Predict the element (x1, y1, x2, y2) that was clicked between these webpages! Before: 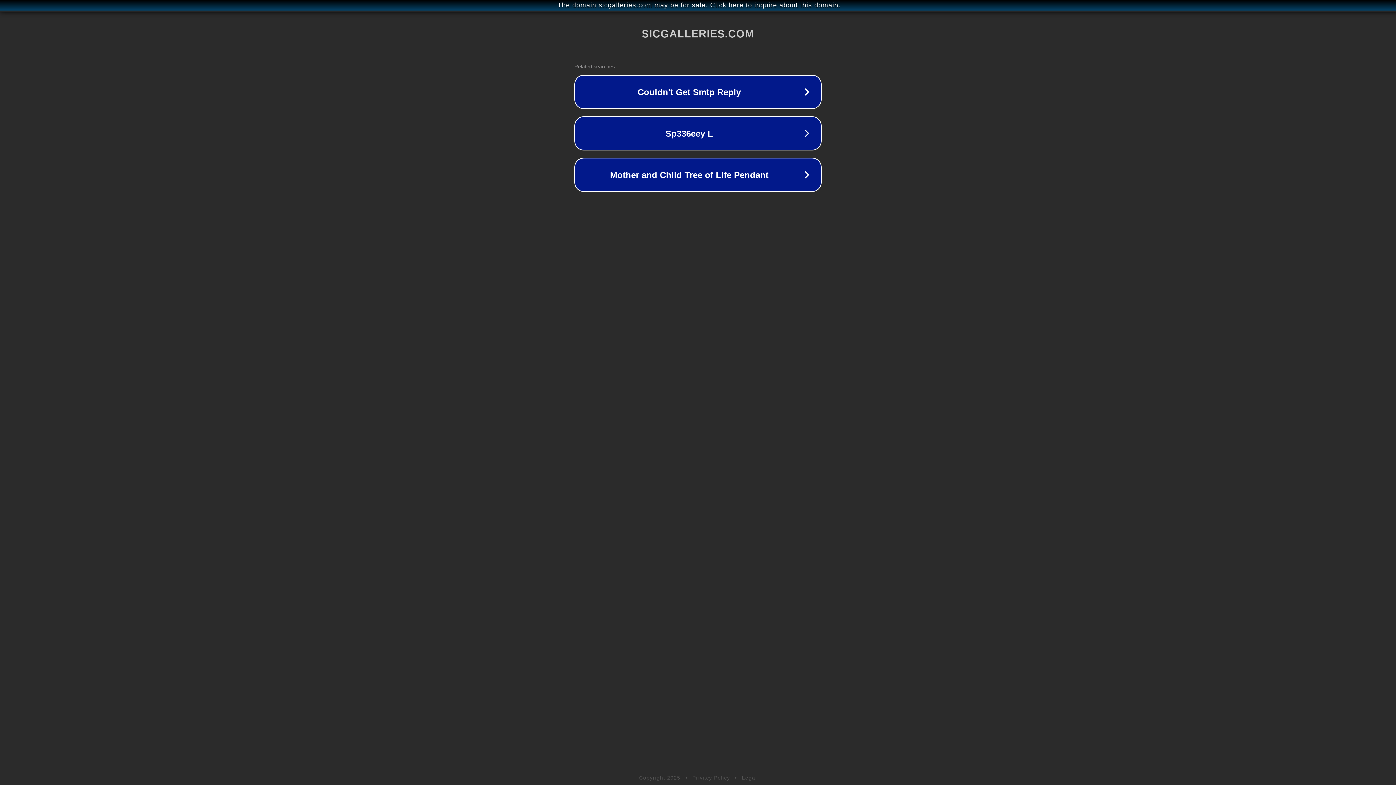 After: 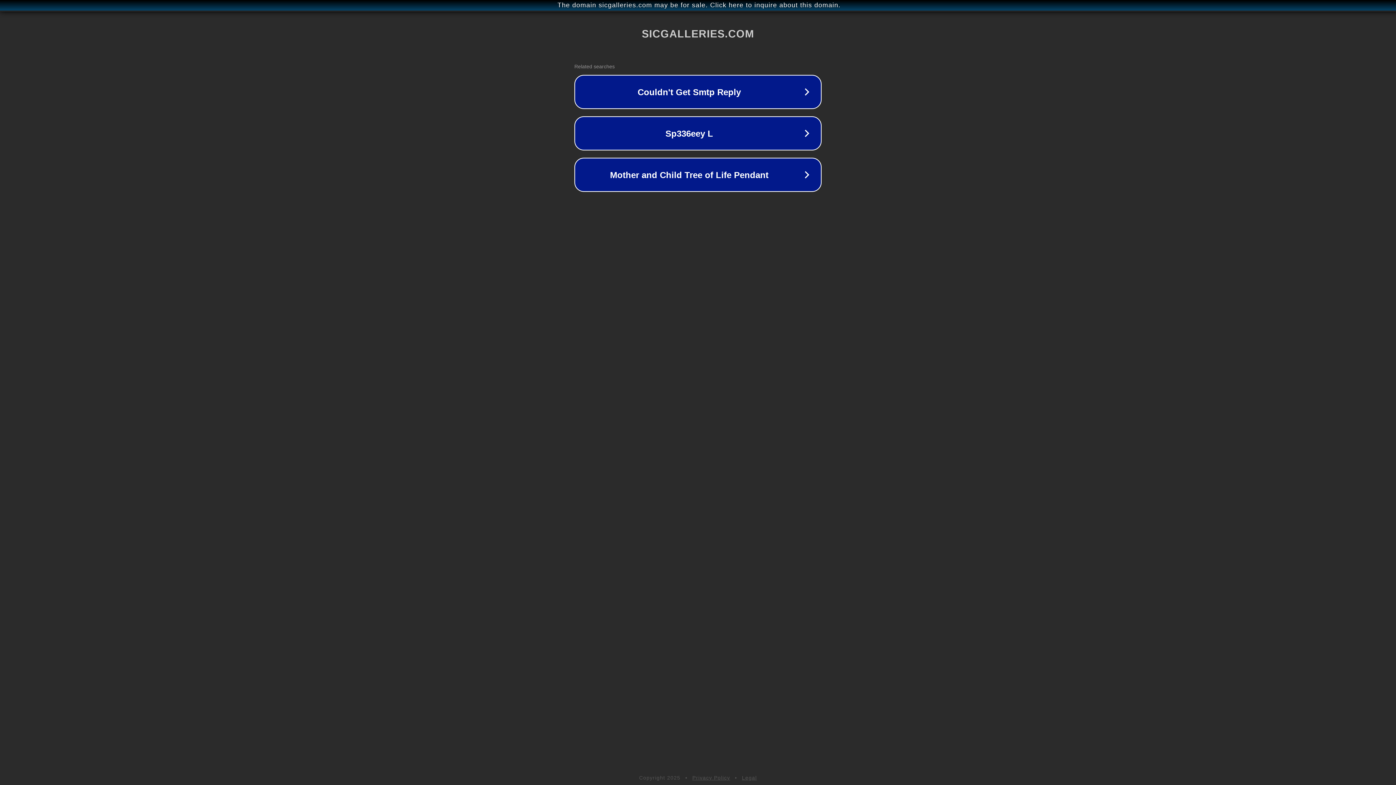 Action: bbox: (692, 775, 730, 781) label: Privacy Policy